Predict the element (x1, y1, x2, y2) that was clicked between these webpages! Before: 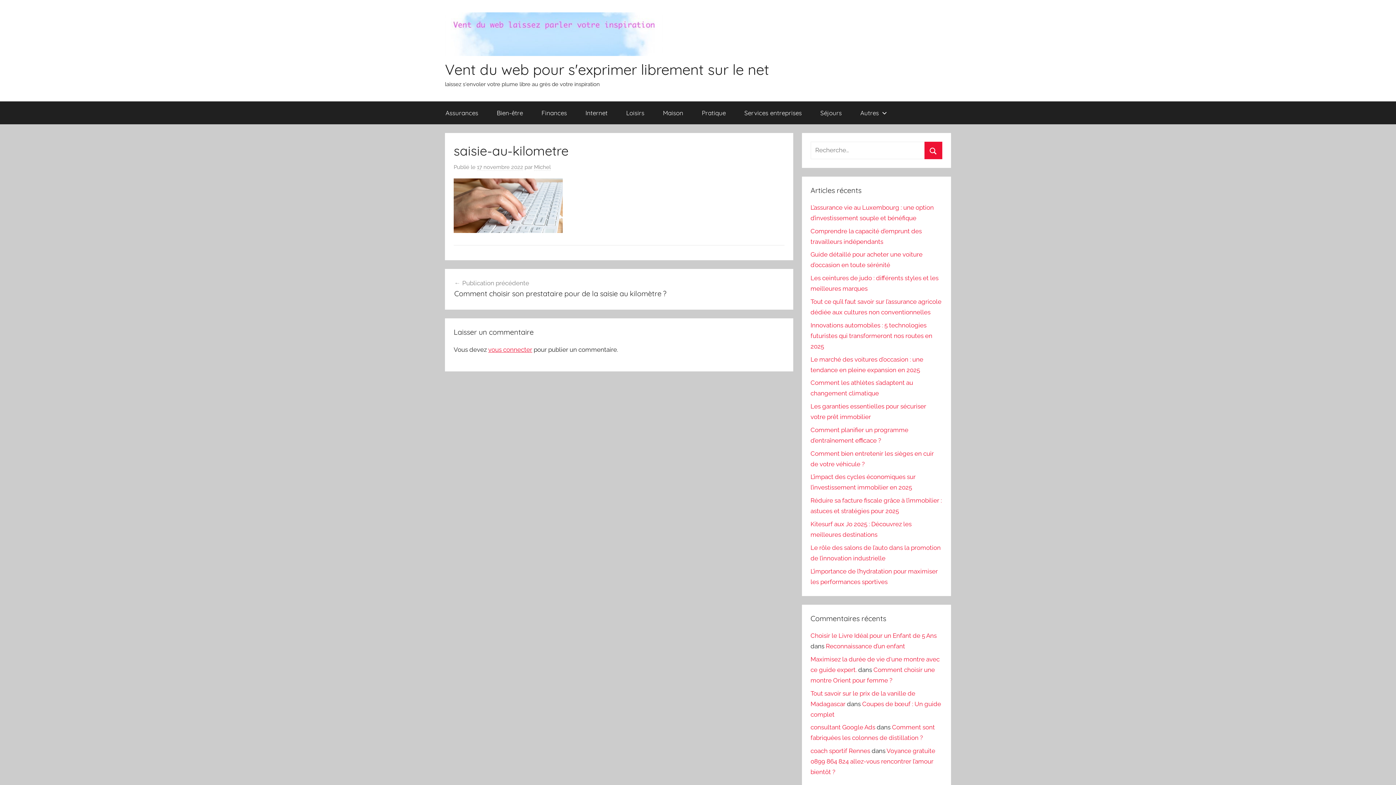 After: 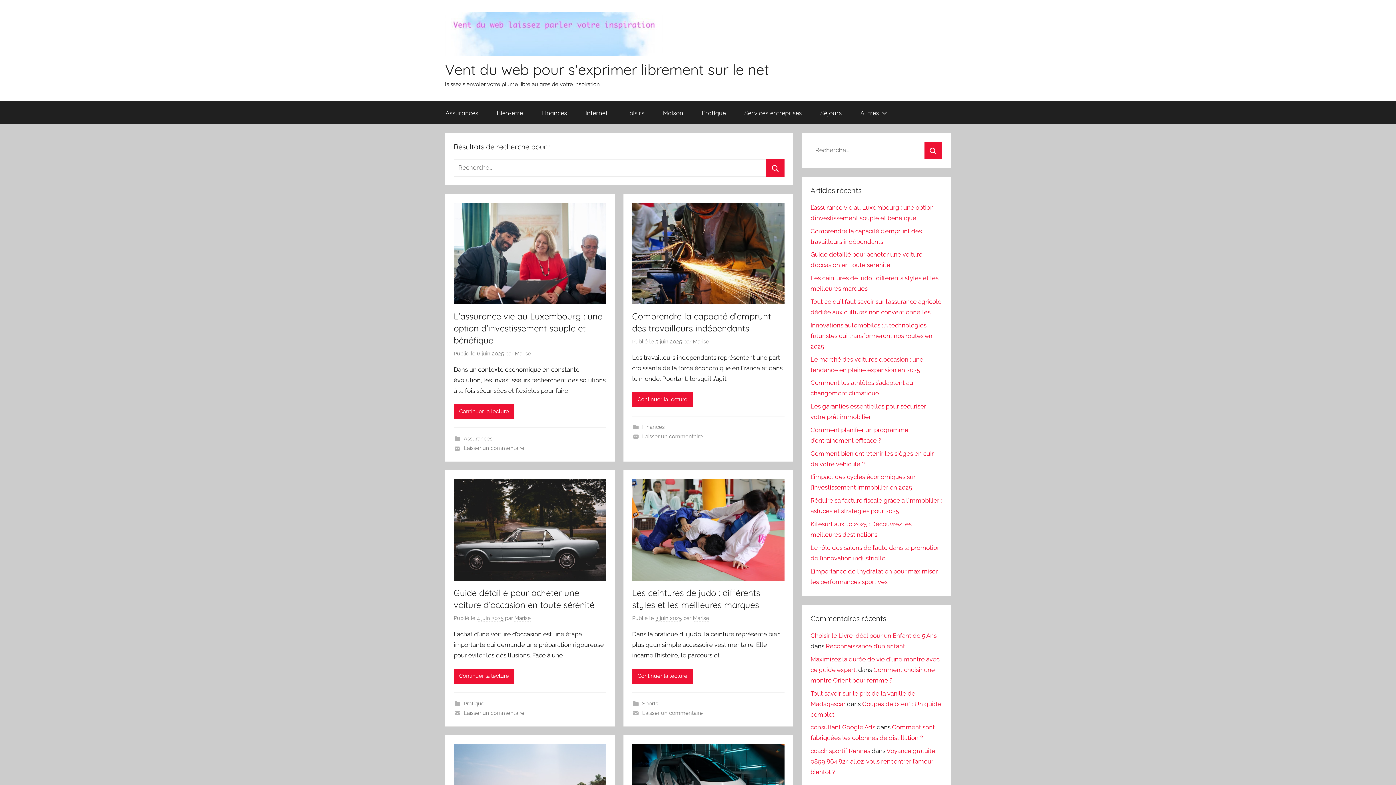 Action: bbox: (924, 141, 942, 159) label: Rechercher